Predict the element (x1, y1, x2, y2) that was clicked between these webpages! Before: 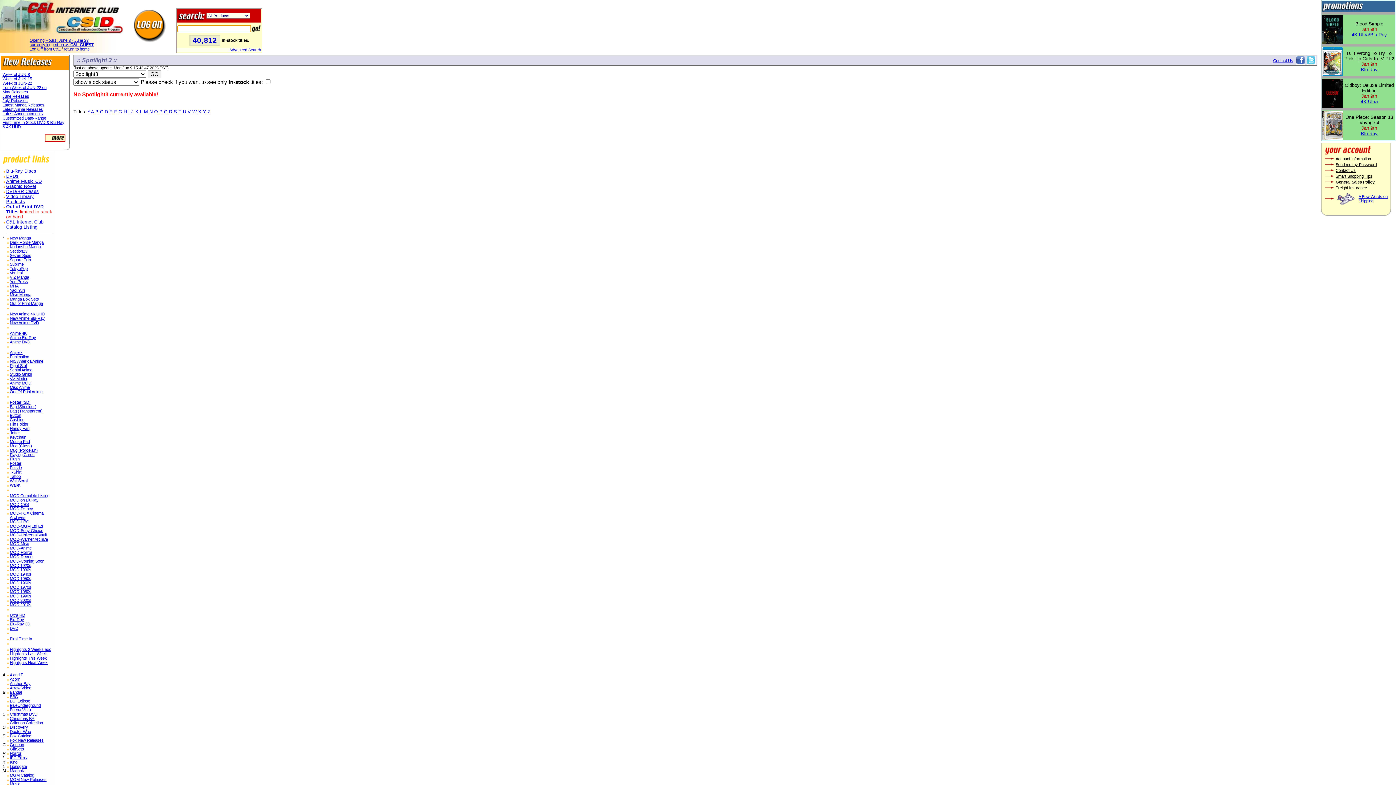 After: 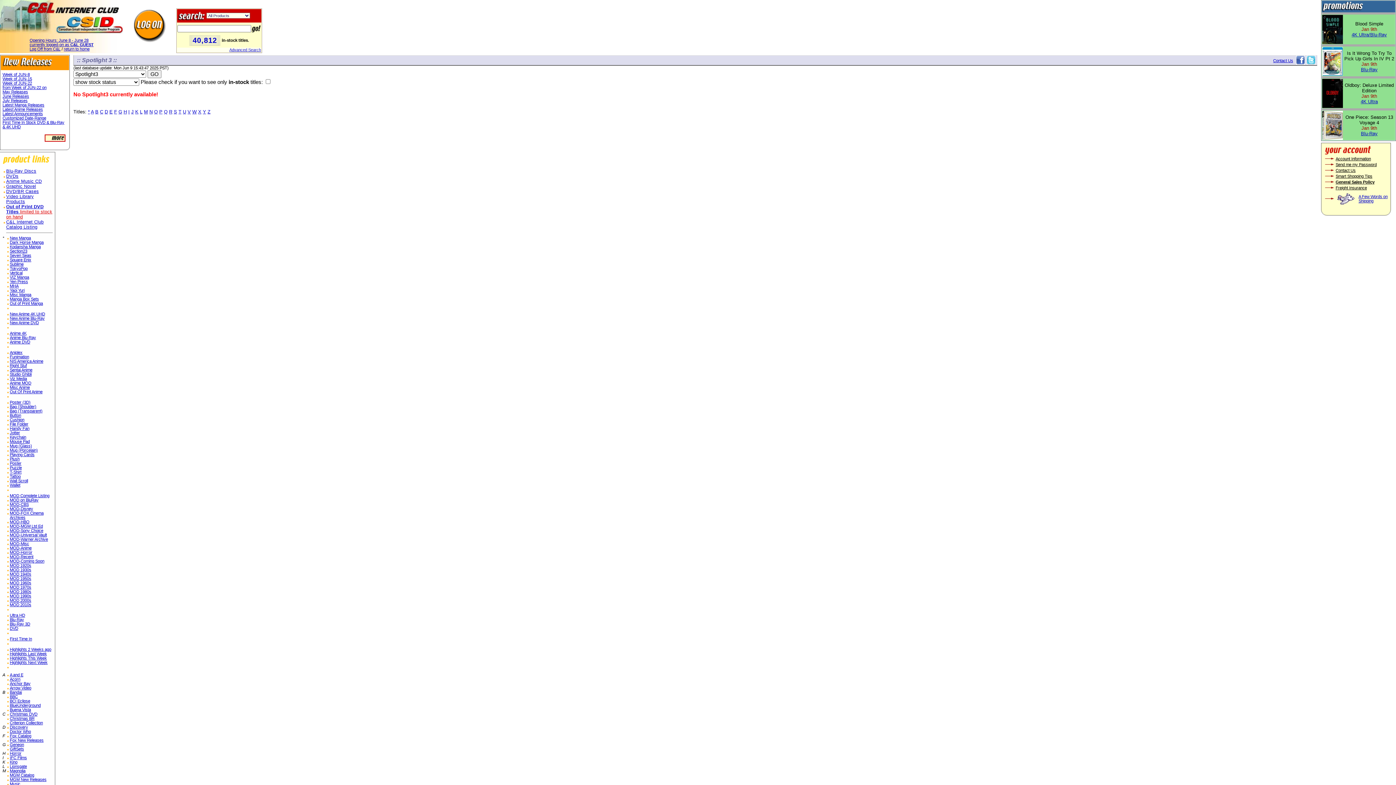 Action: bbox: (1296, 60, 1305, 65)